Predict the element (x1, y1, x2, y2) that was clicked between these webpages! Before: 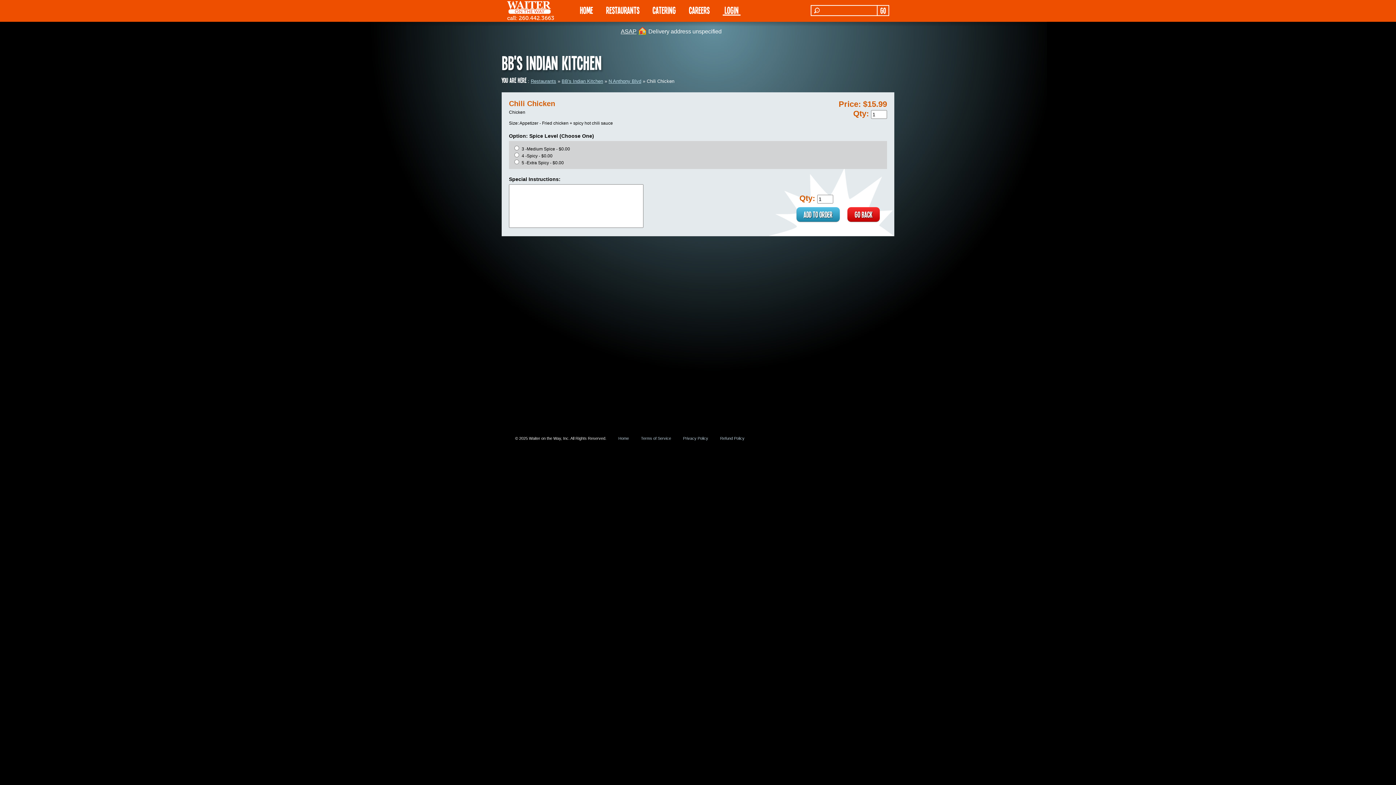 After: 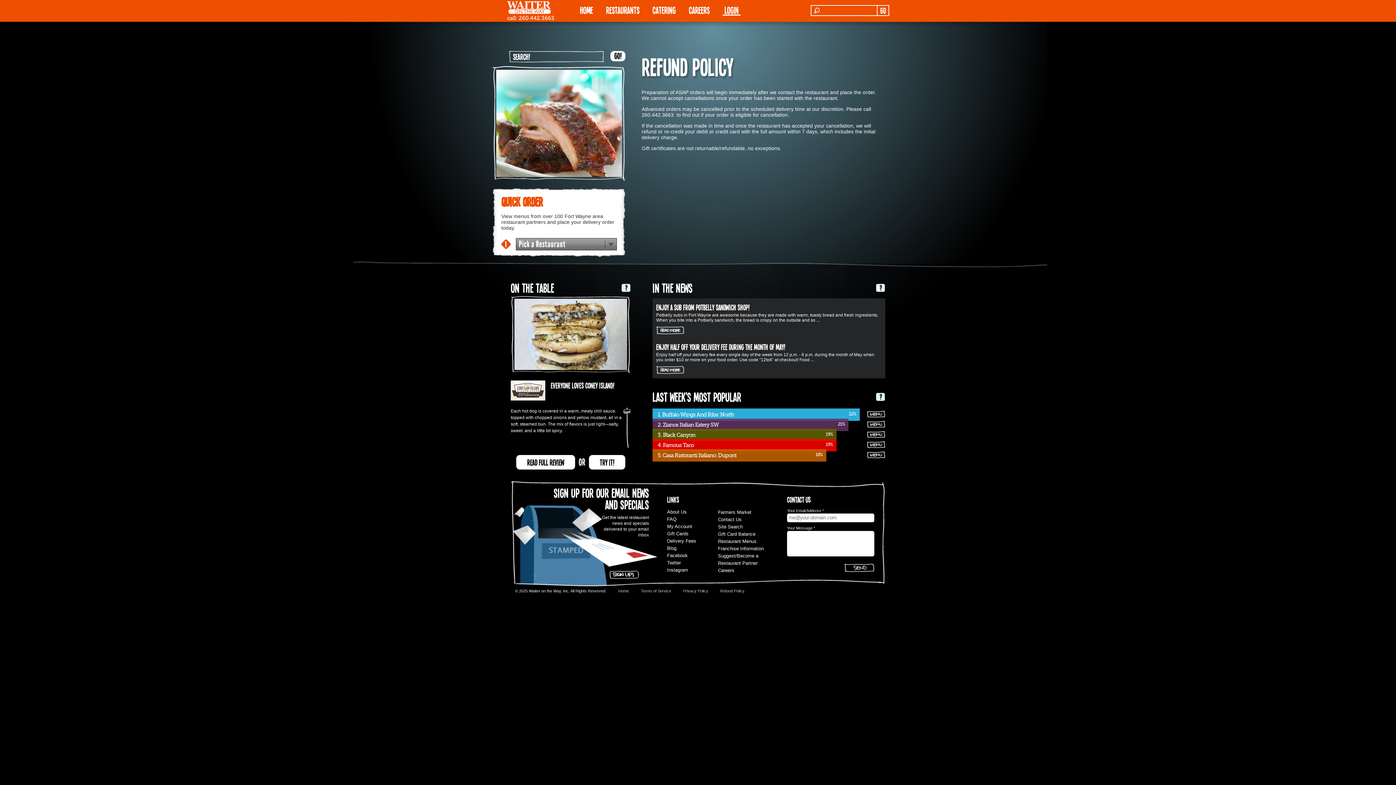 Action: label: Refund Policy bbox: (720, 436, 744, 440)